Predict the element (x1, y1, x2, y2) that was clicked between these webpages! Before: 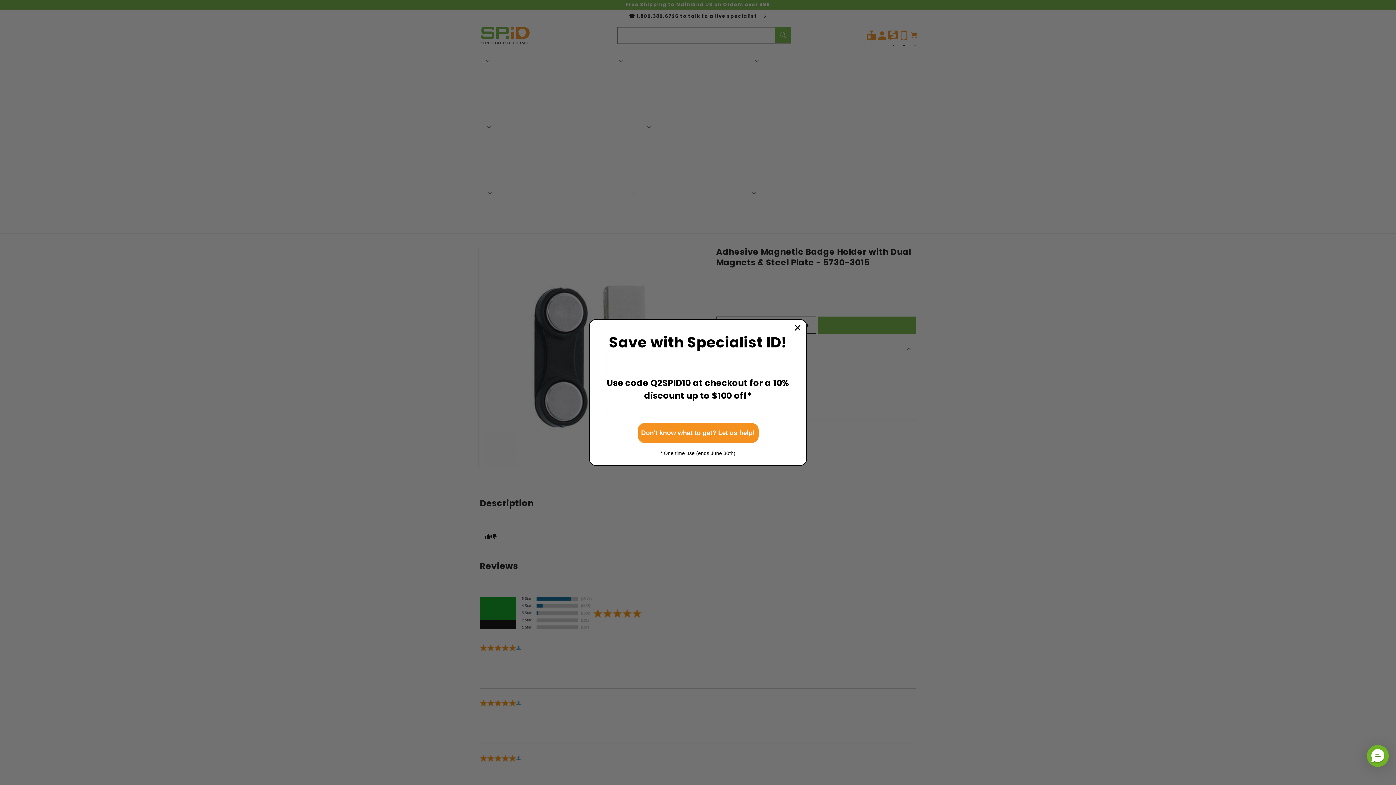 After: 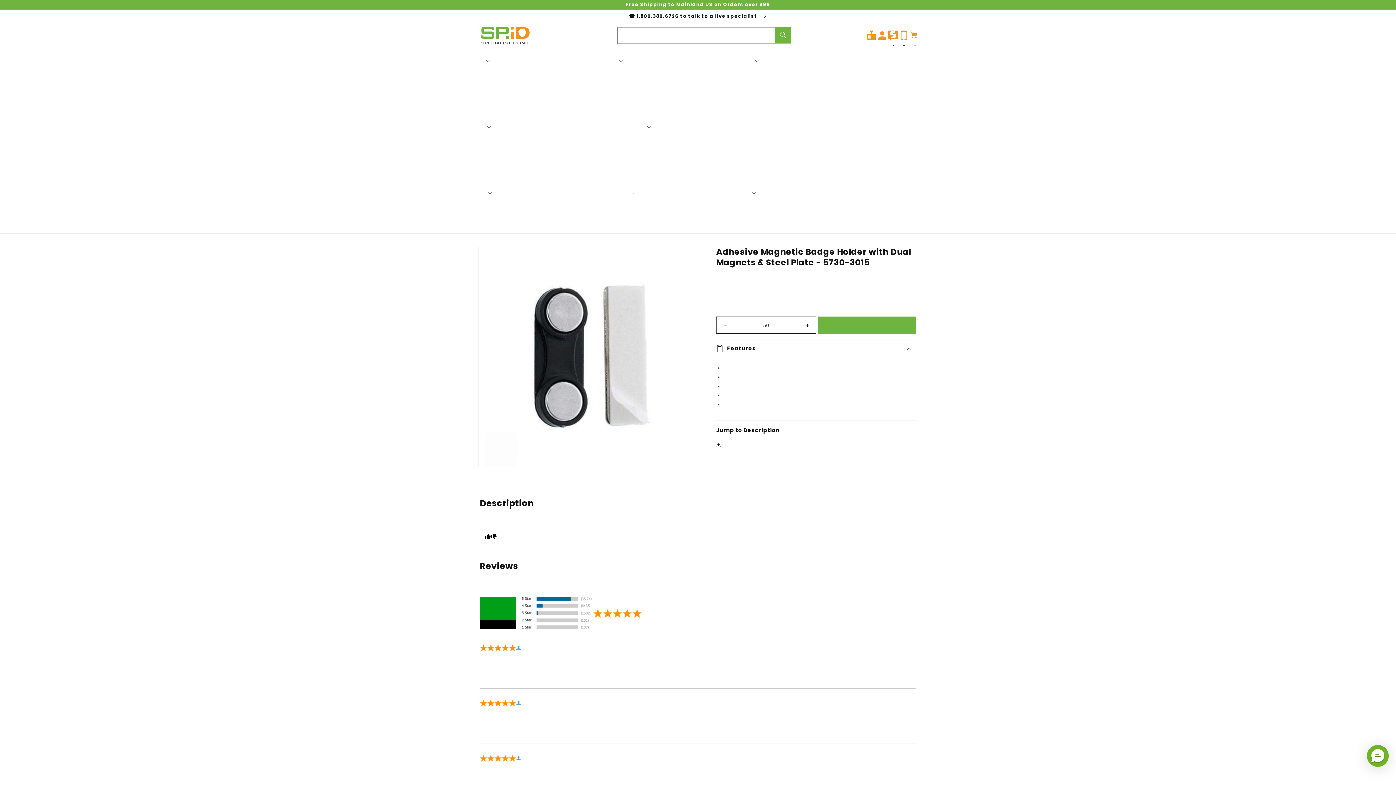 Action: label: Close dialog bbox: (792, 322, 803, 333)